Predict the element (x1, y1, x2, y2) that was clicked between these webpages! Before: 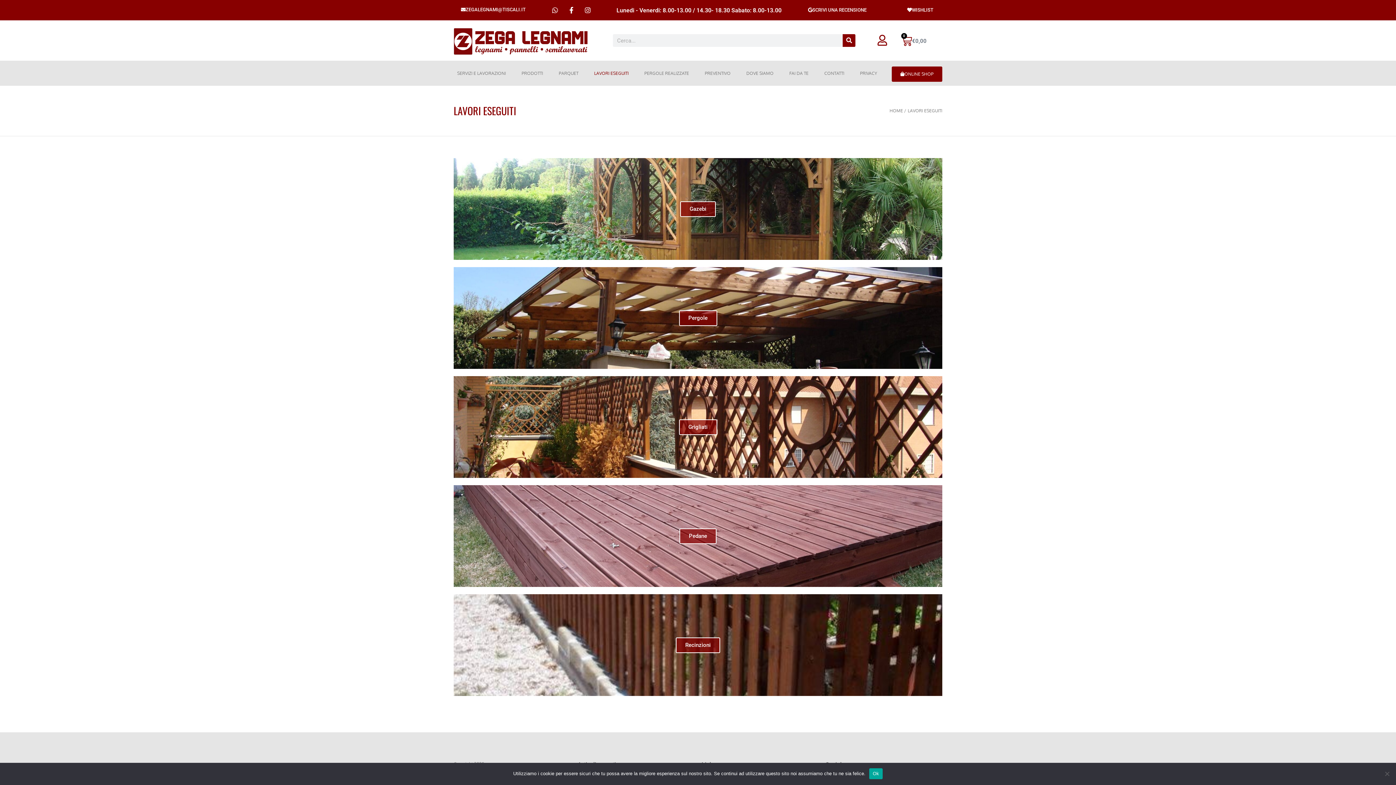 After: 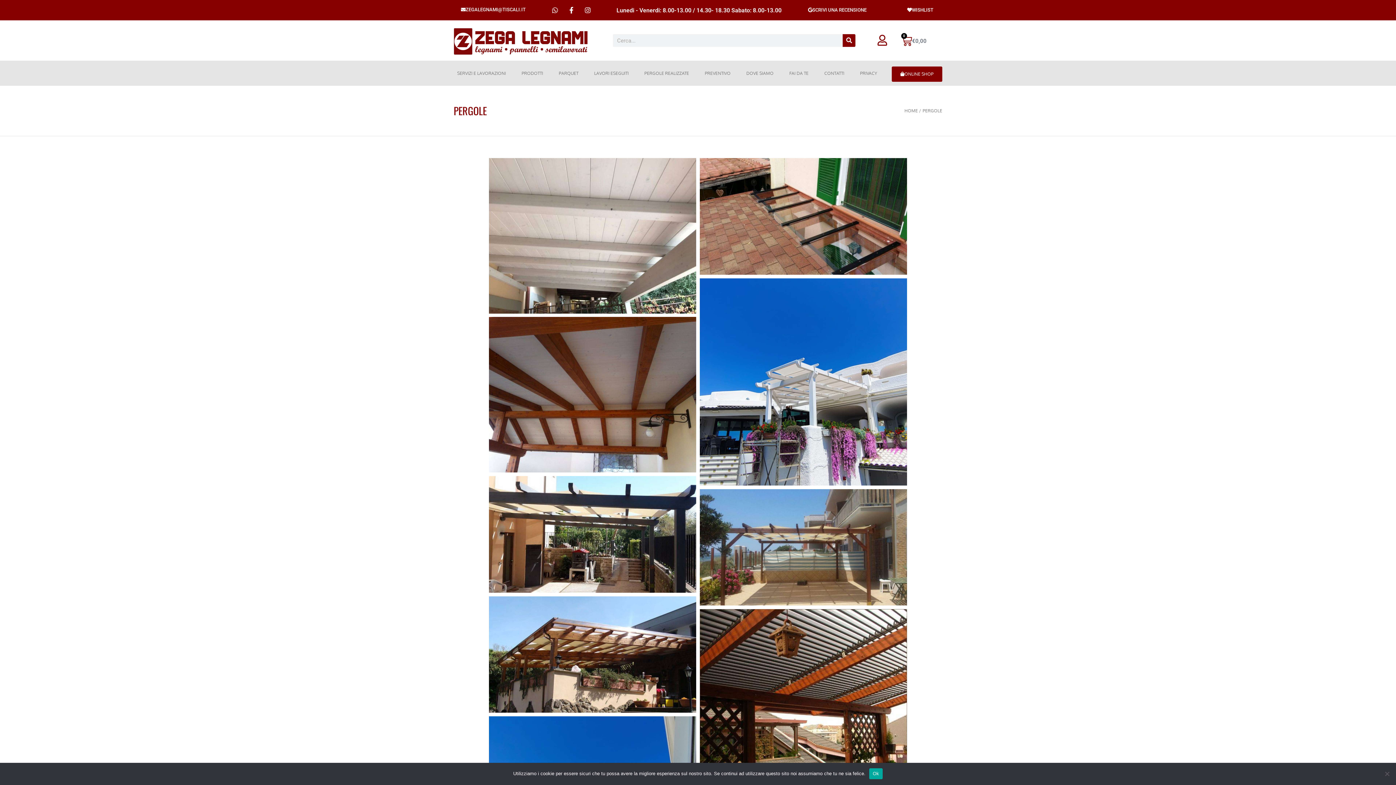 Action: bbox: (679, 419, 717, 435) label: Grigliati